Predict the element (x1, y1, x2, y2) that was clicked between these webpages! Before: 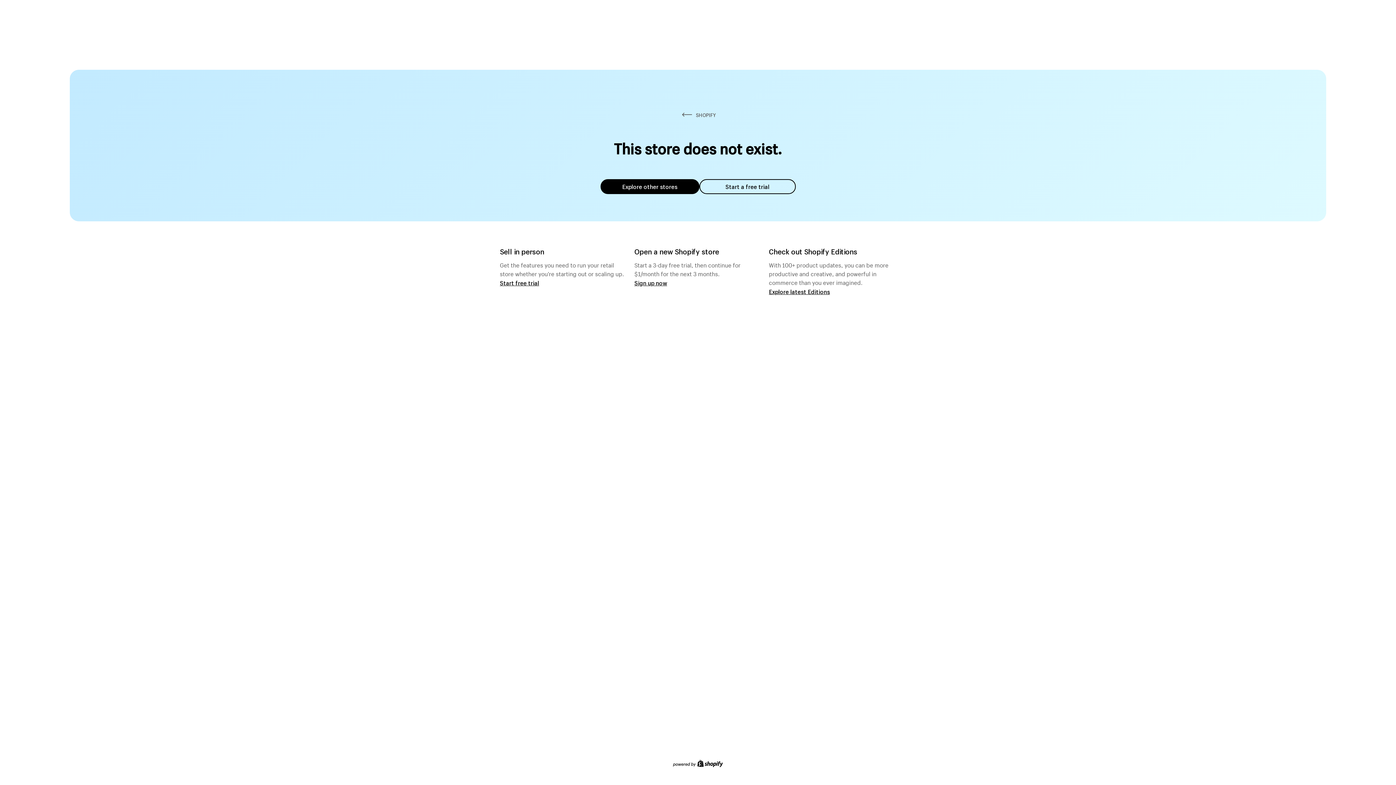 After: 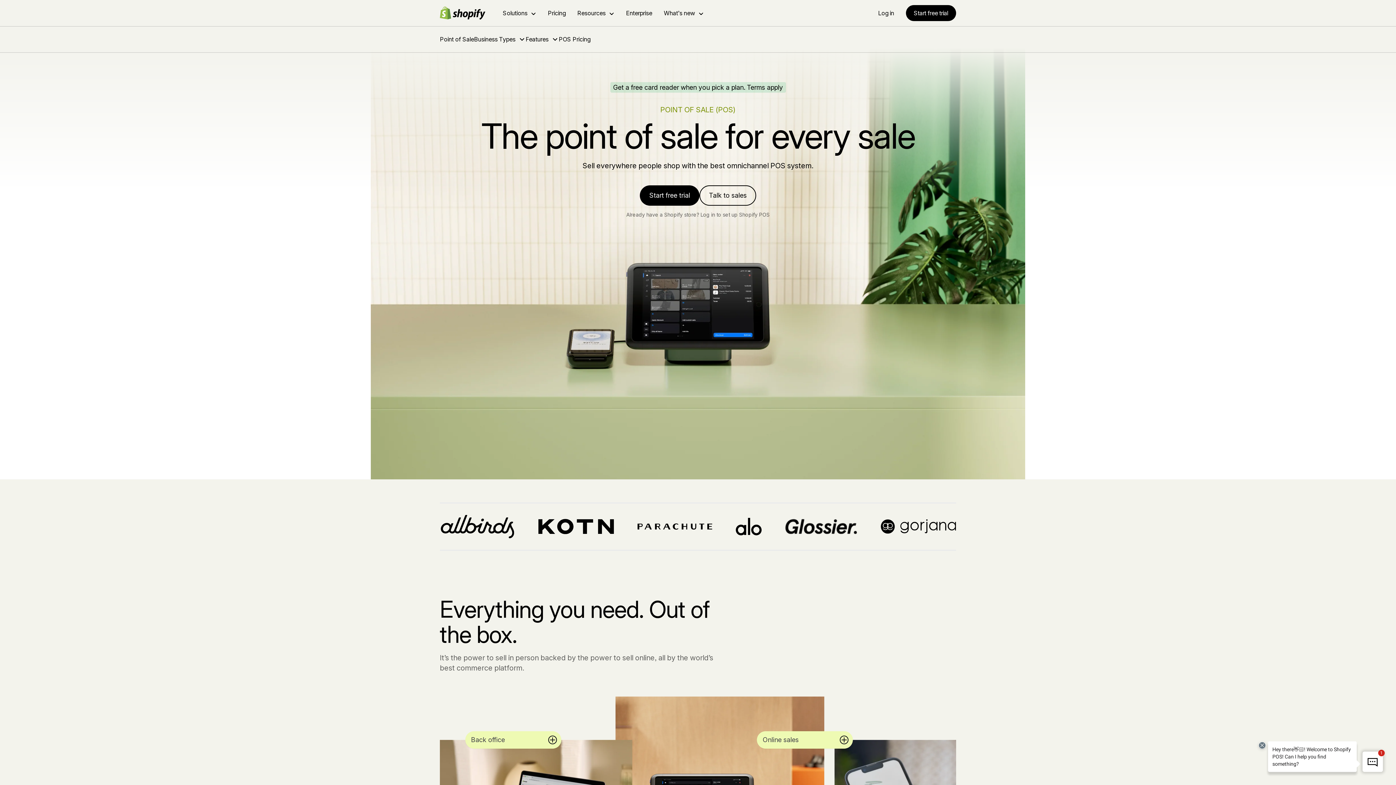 Action: bbox: (500, 279, 539, 286) label: Start free trial